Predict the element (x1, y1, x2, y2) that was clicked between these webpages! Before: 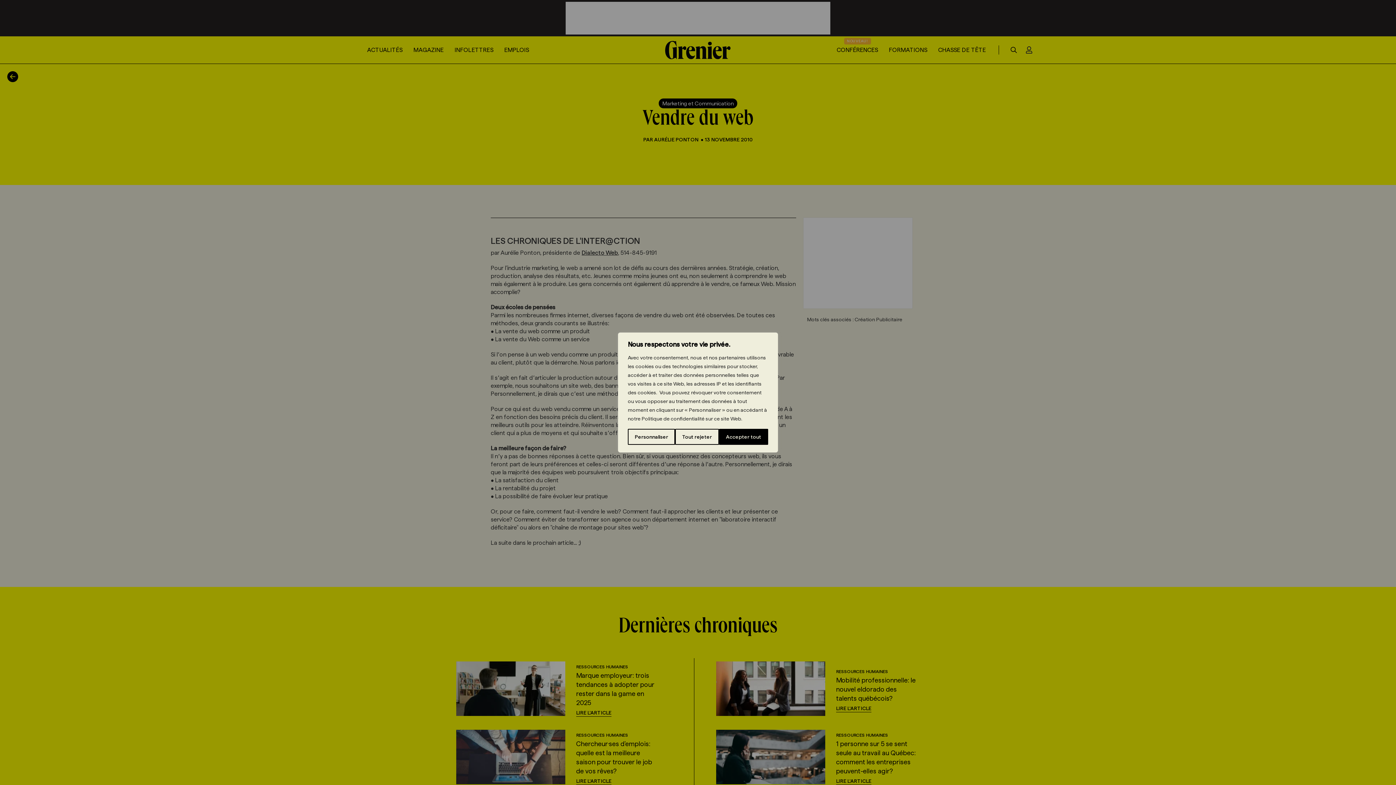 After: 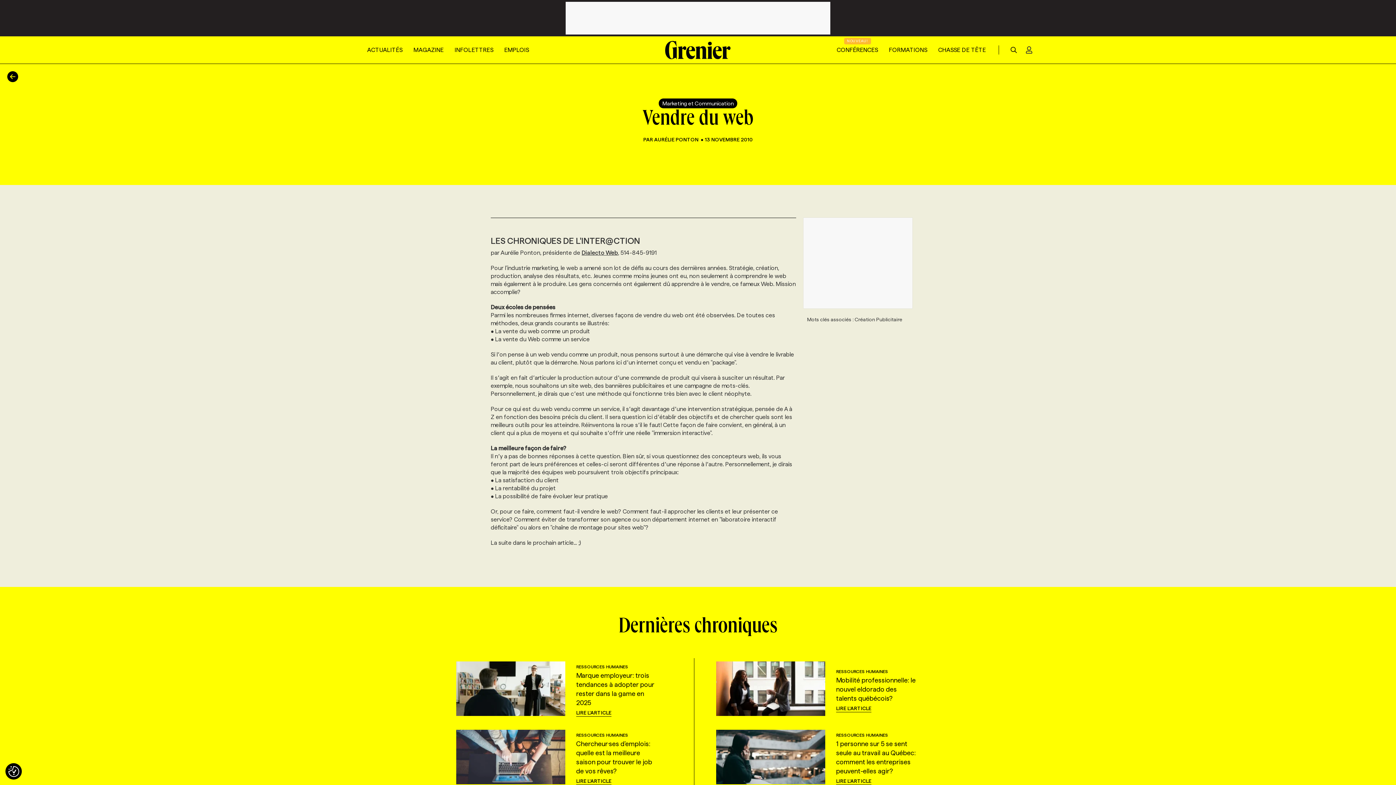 Action: bbox: (675, 429, 719, 445) label: Tout rejeter